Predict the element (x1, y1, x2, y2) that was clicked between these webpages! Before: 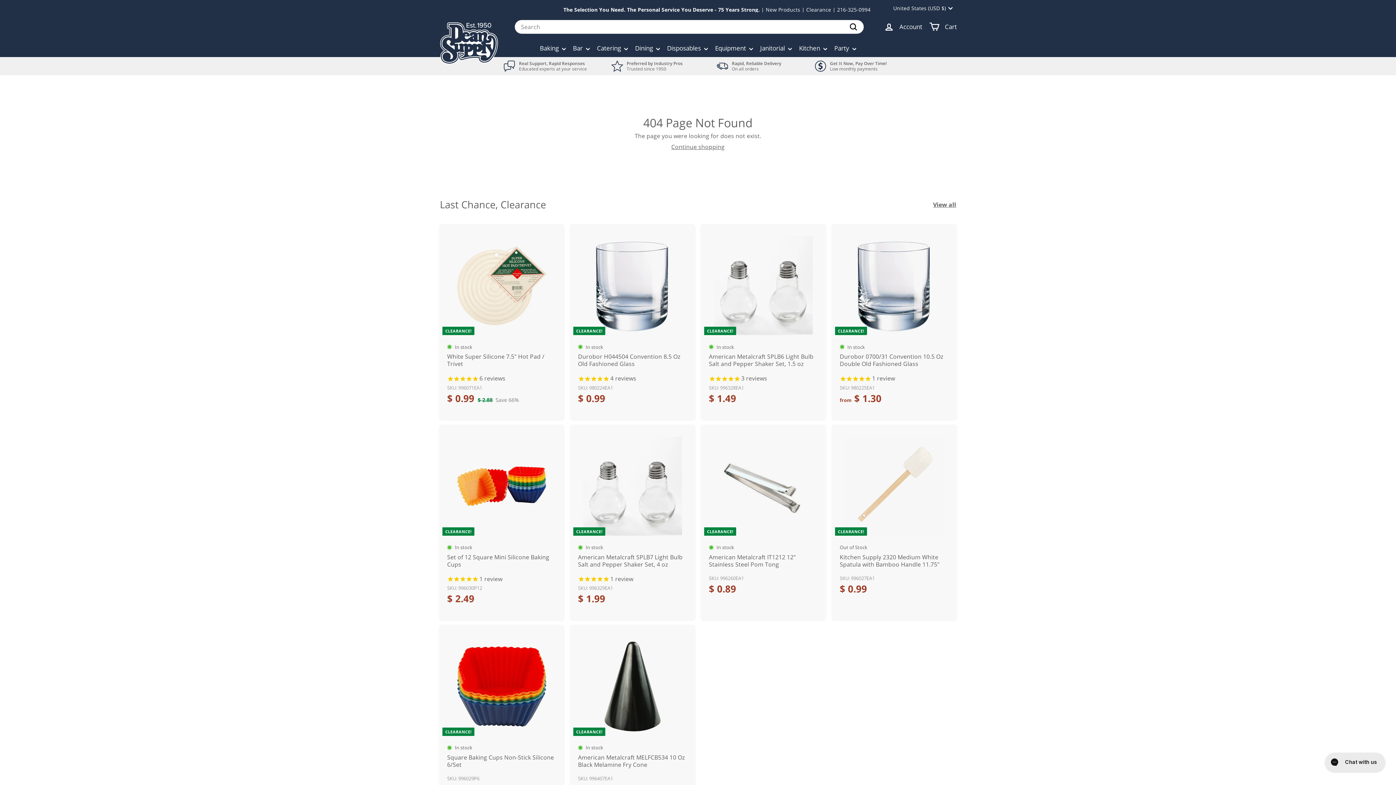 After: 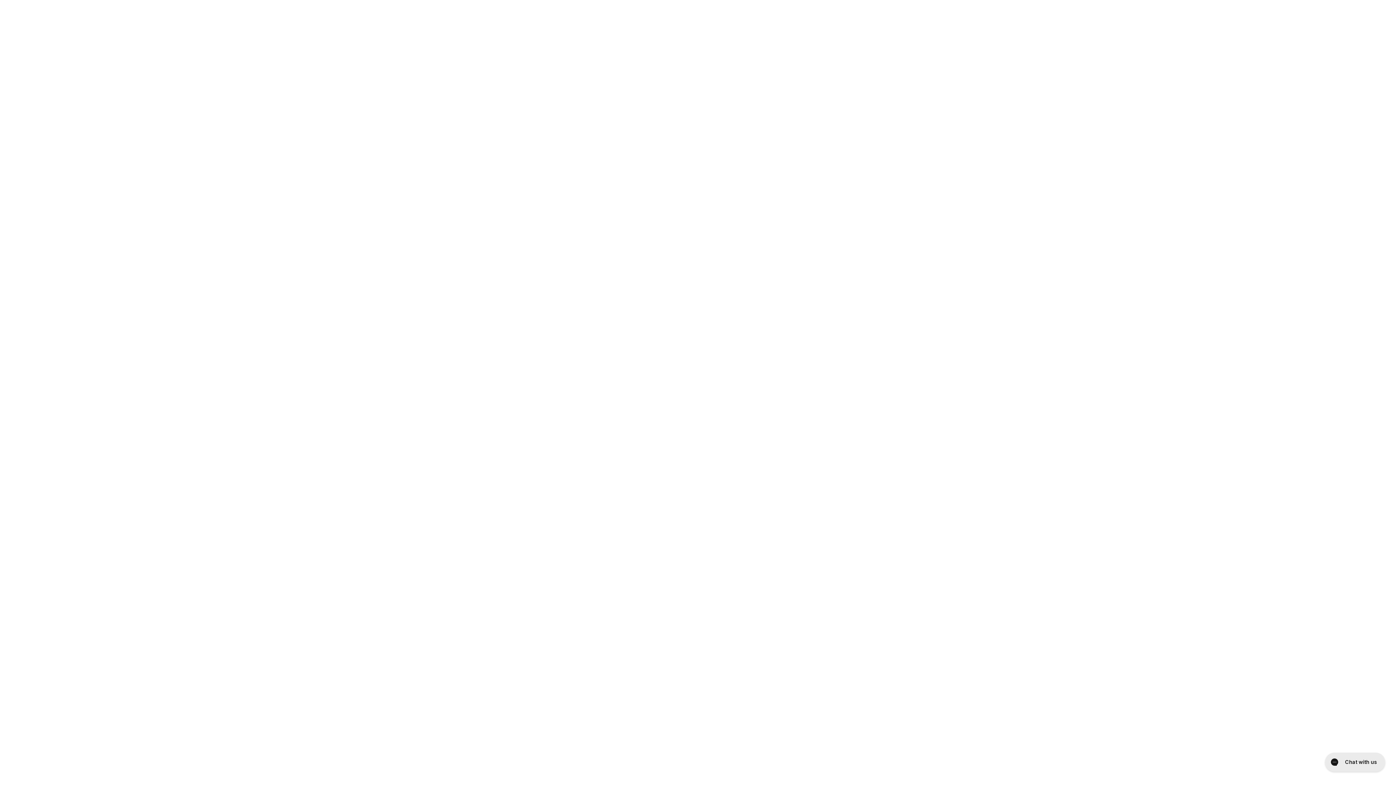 Action: bbox: (837, 6, 870, 13) label: 216-325-0994